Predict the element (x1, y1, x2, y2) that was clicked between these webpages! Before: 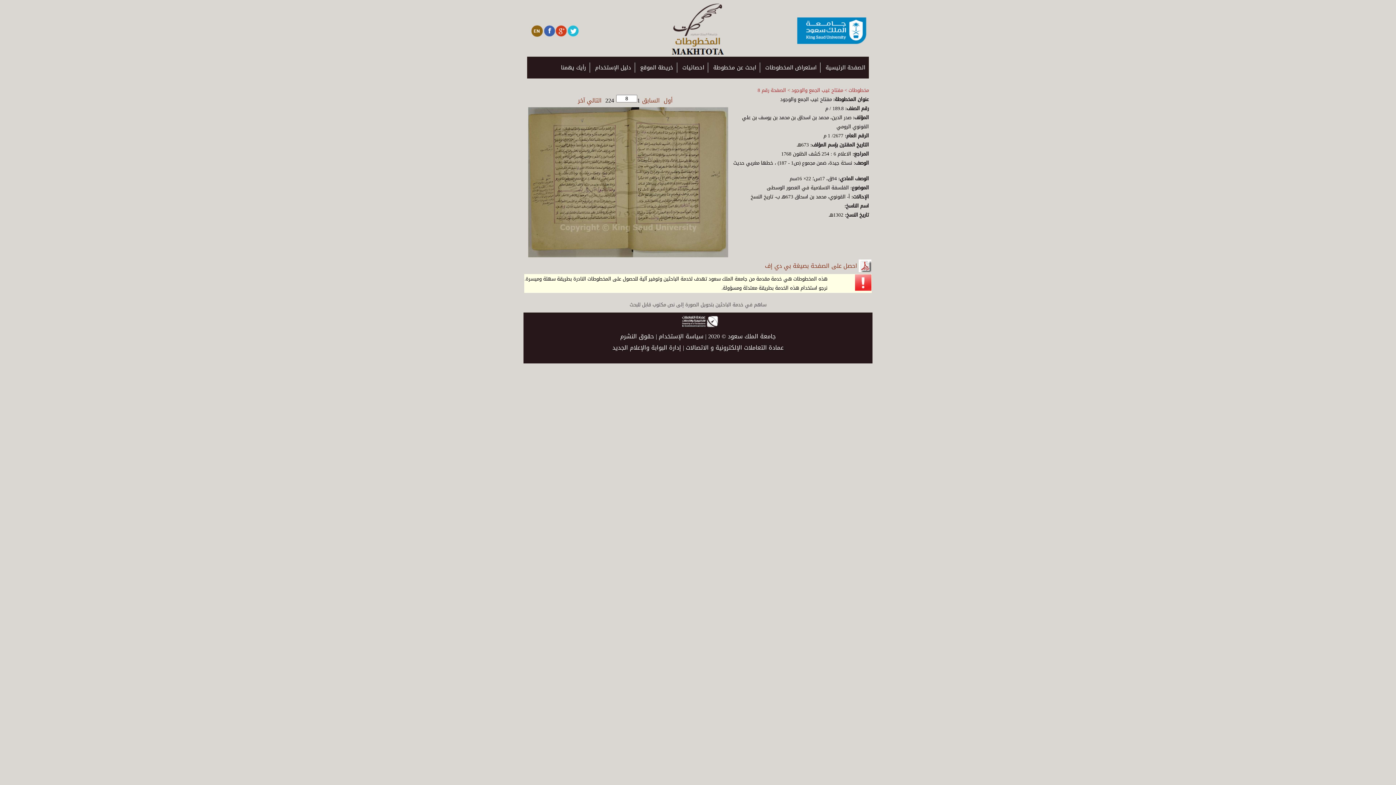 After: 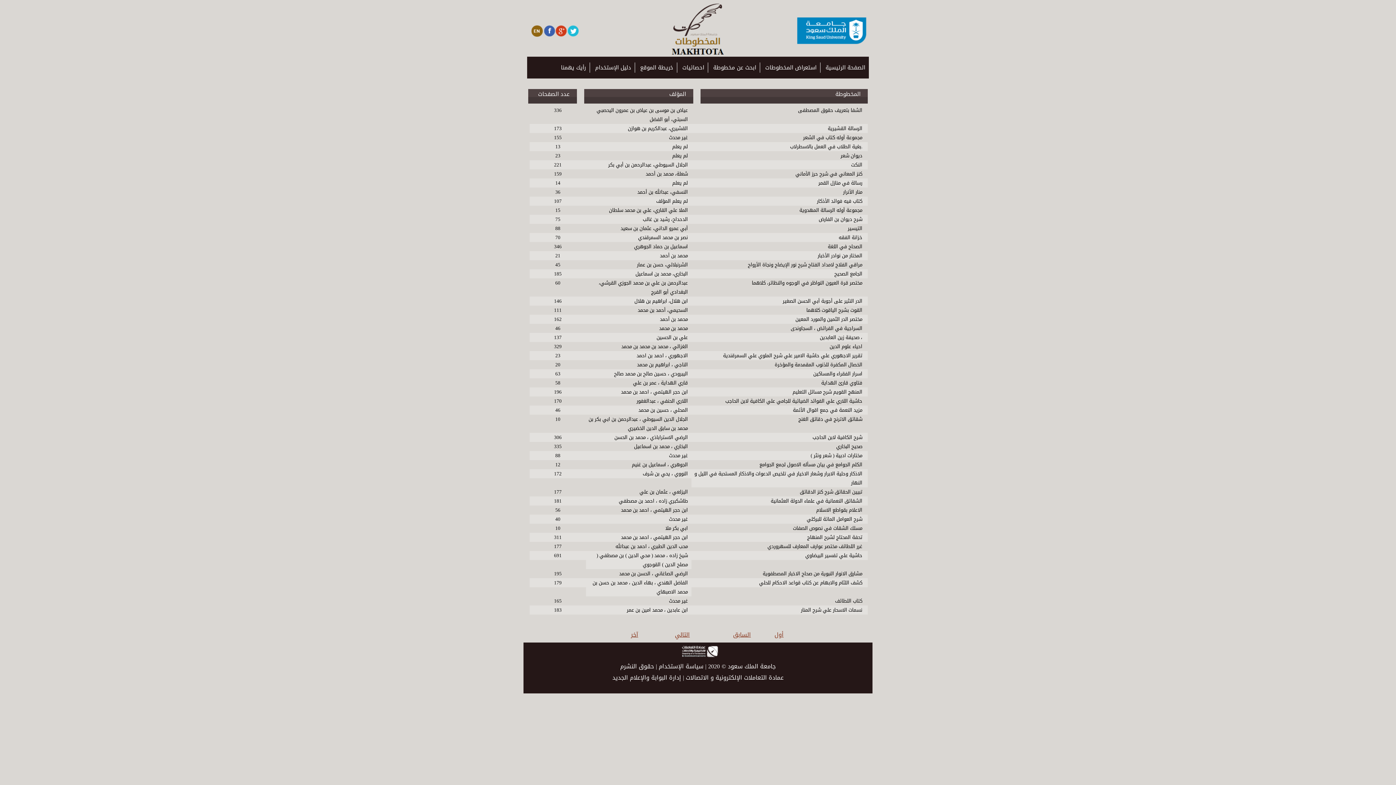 Action: label: استعراض المخطوطات bbox: (760, 62, 820, 72)